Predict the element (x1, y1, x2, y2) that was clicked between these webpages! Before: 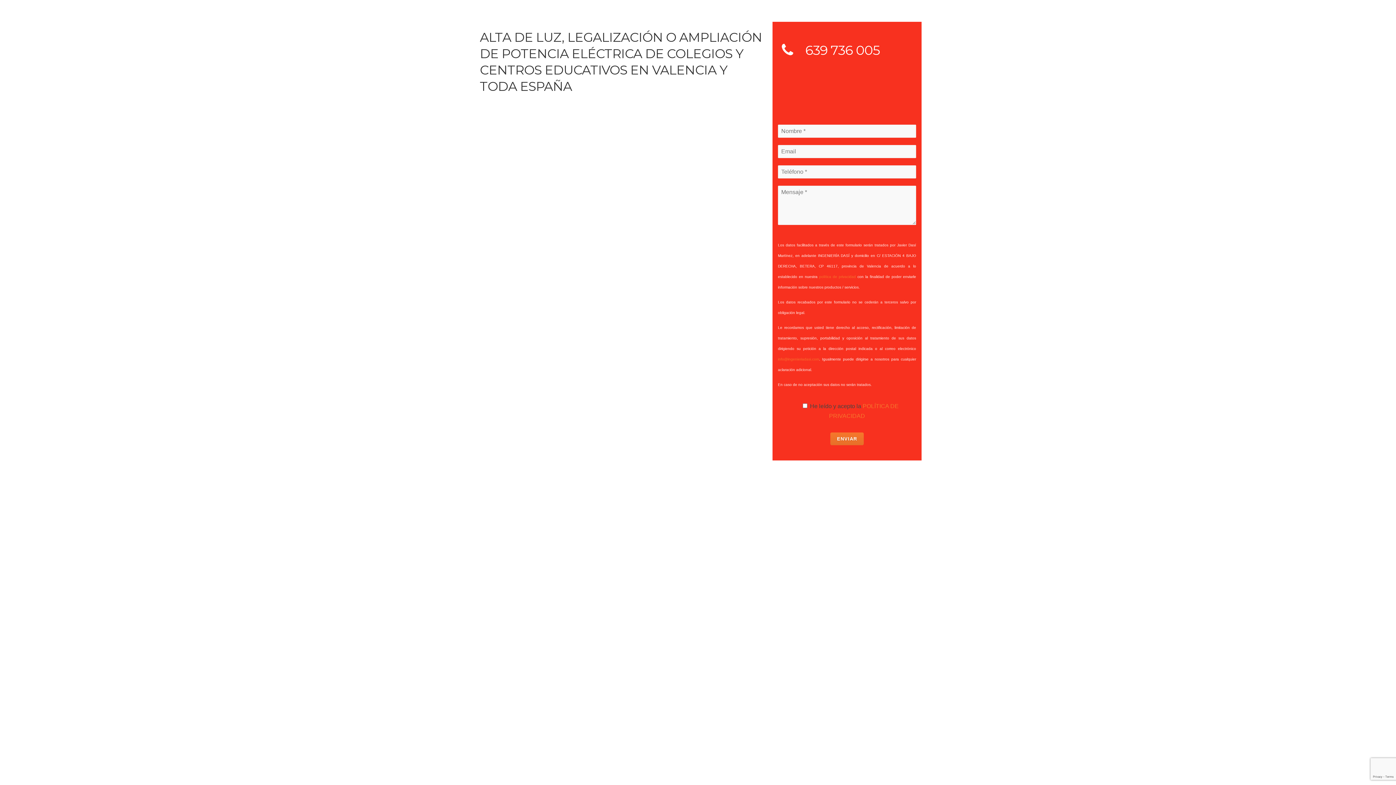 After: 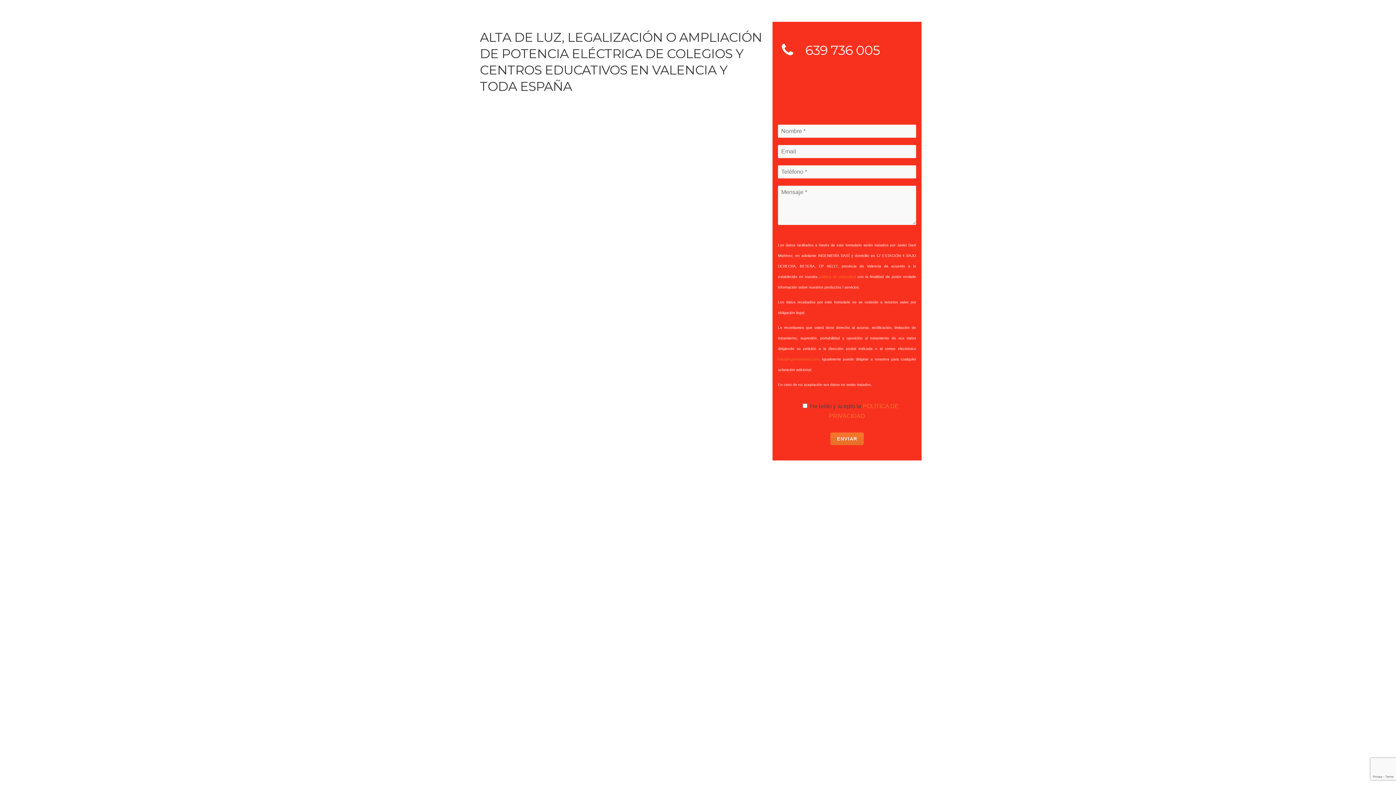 Action: bbox: (666, 492, 805, 507) label: info@ingenieriadasi.com